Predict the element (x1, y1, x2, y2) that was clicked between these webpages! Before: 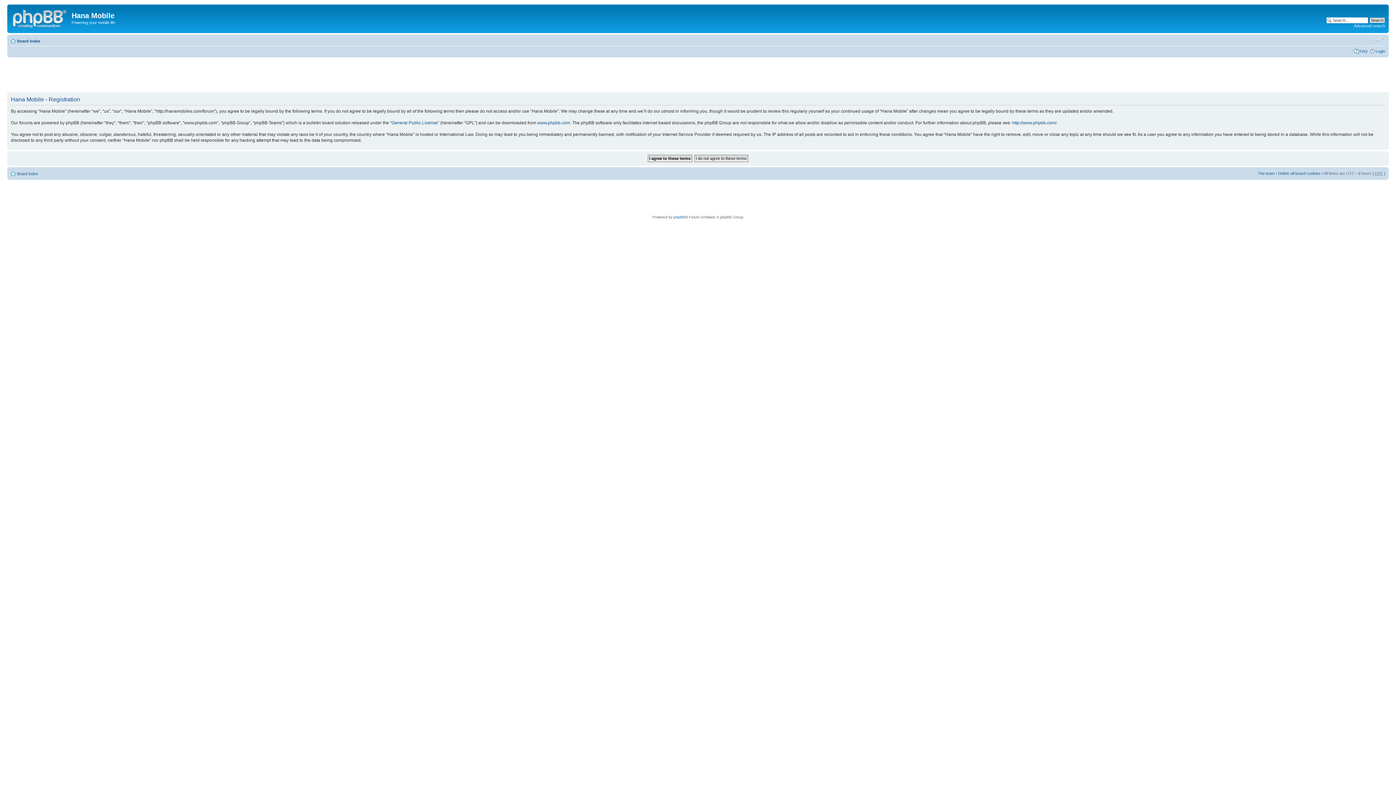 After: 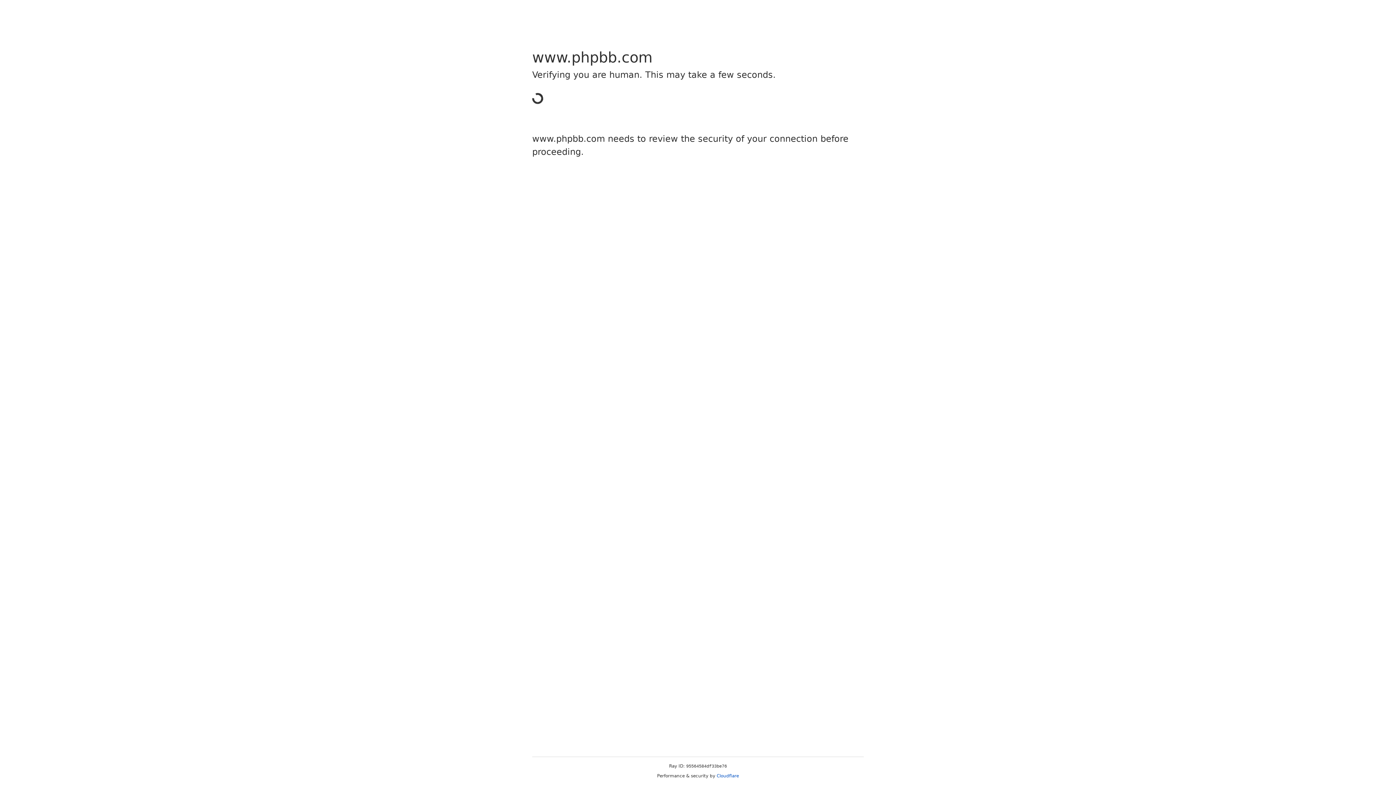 Action: label: www.phpbb.com bbox: (537, 120, 570, 125)